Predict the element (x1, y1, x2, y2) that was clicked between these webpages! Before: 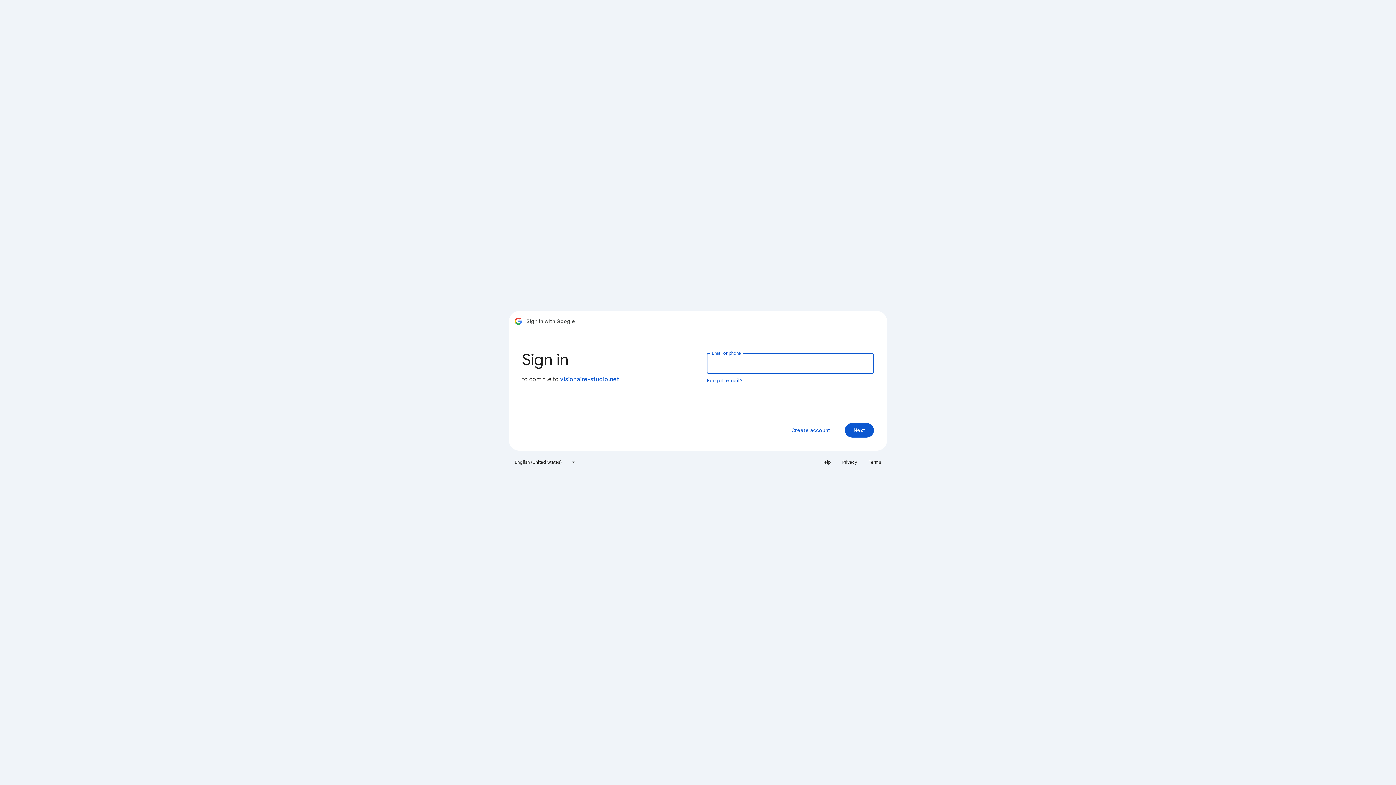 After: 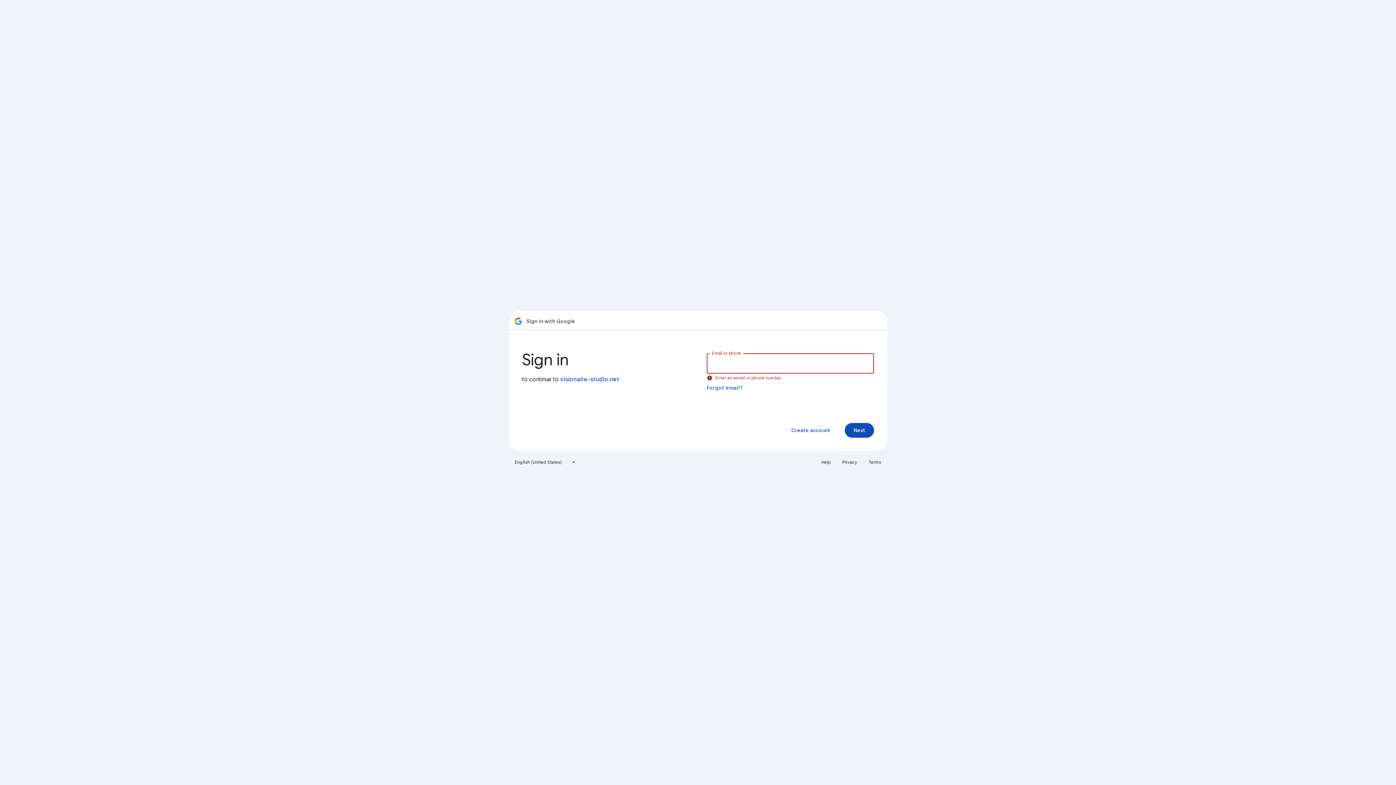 Action: label: Next bbox: (845, 423, 874, 437)